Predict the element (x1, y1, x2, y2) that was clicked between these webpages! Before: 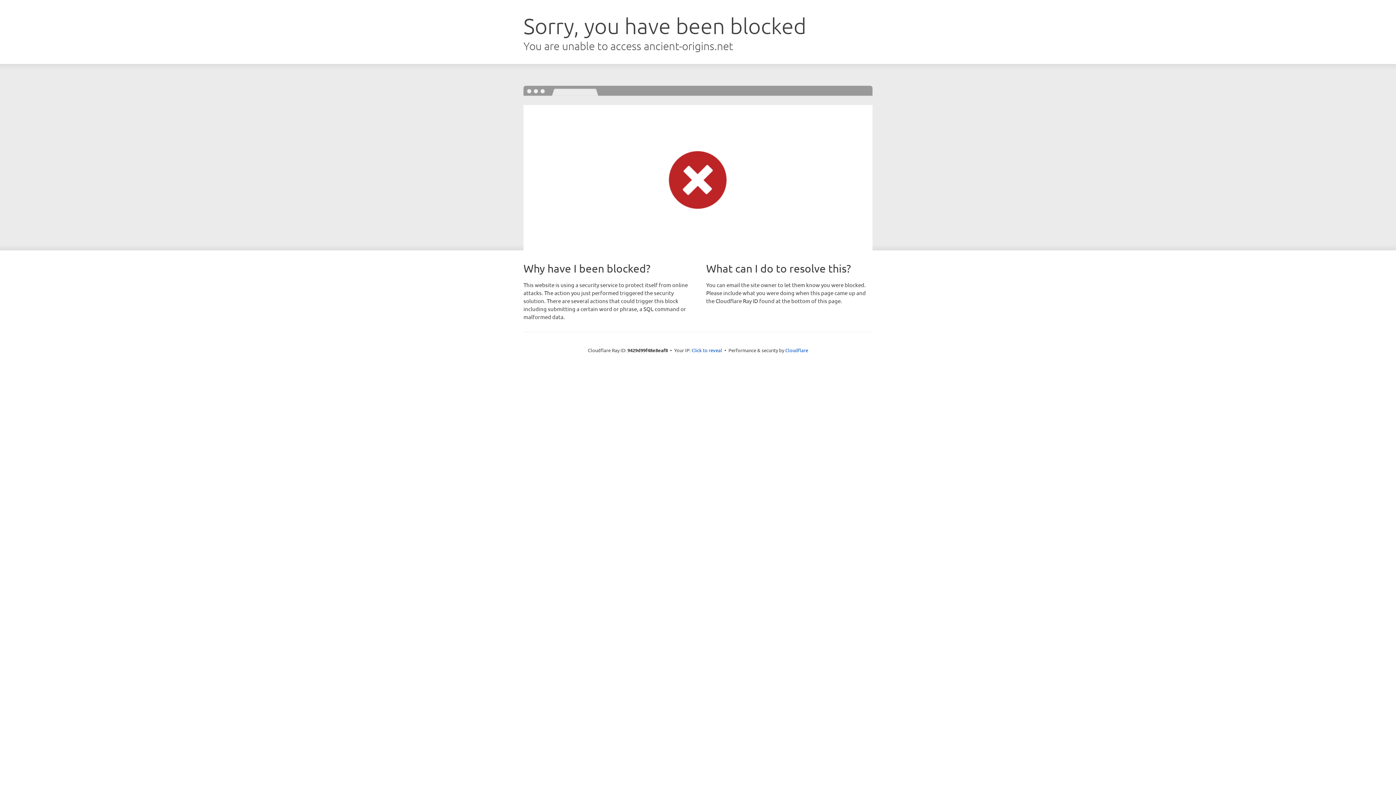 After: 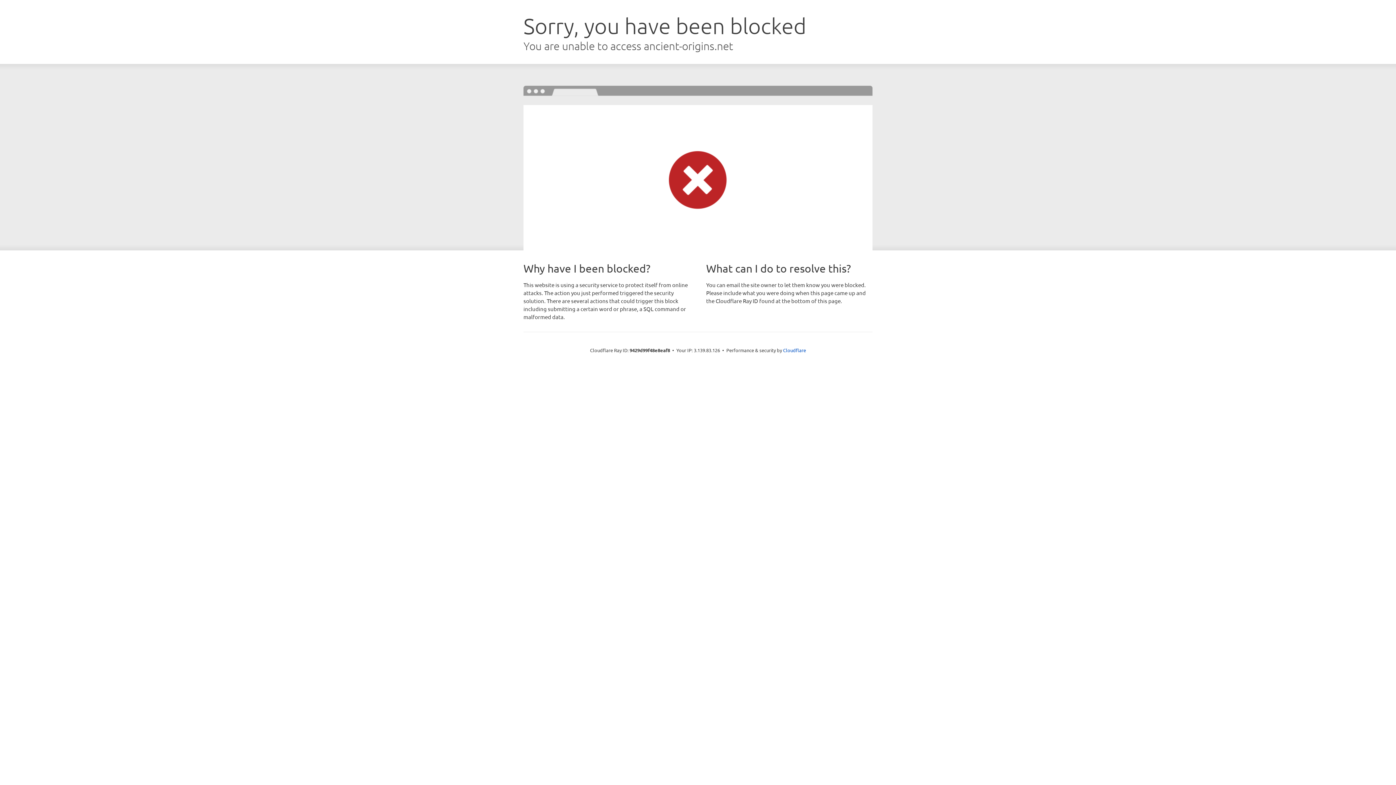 Action: label: Click to reveal bbox: (691, 346, 722, 353)